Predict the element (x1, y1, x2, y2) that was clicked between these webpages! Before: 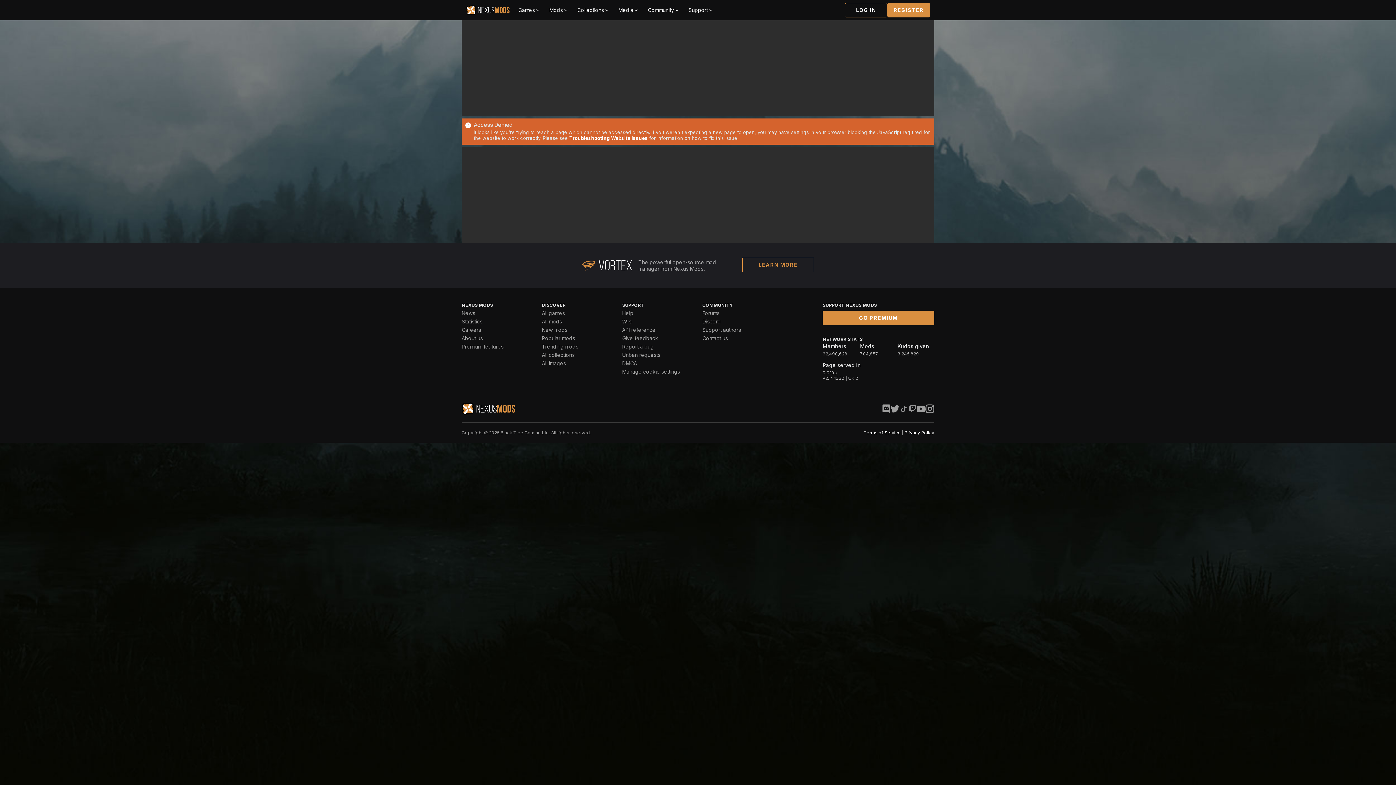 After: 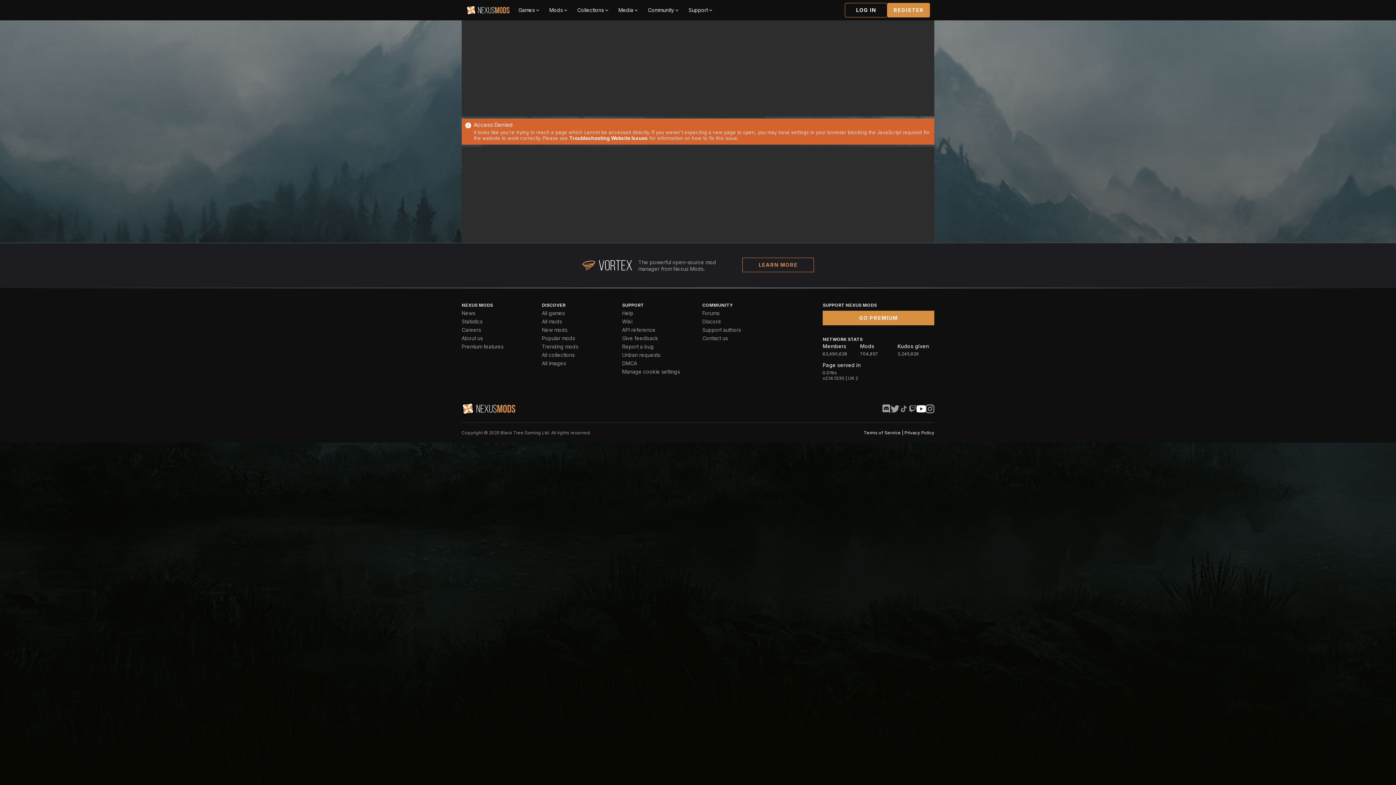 Action: bbox: (917, 404, 925, 413)